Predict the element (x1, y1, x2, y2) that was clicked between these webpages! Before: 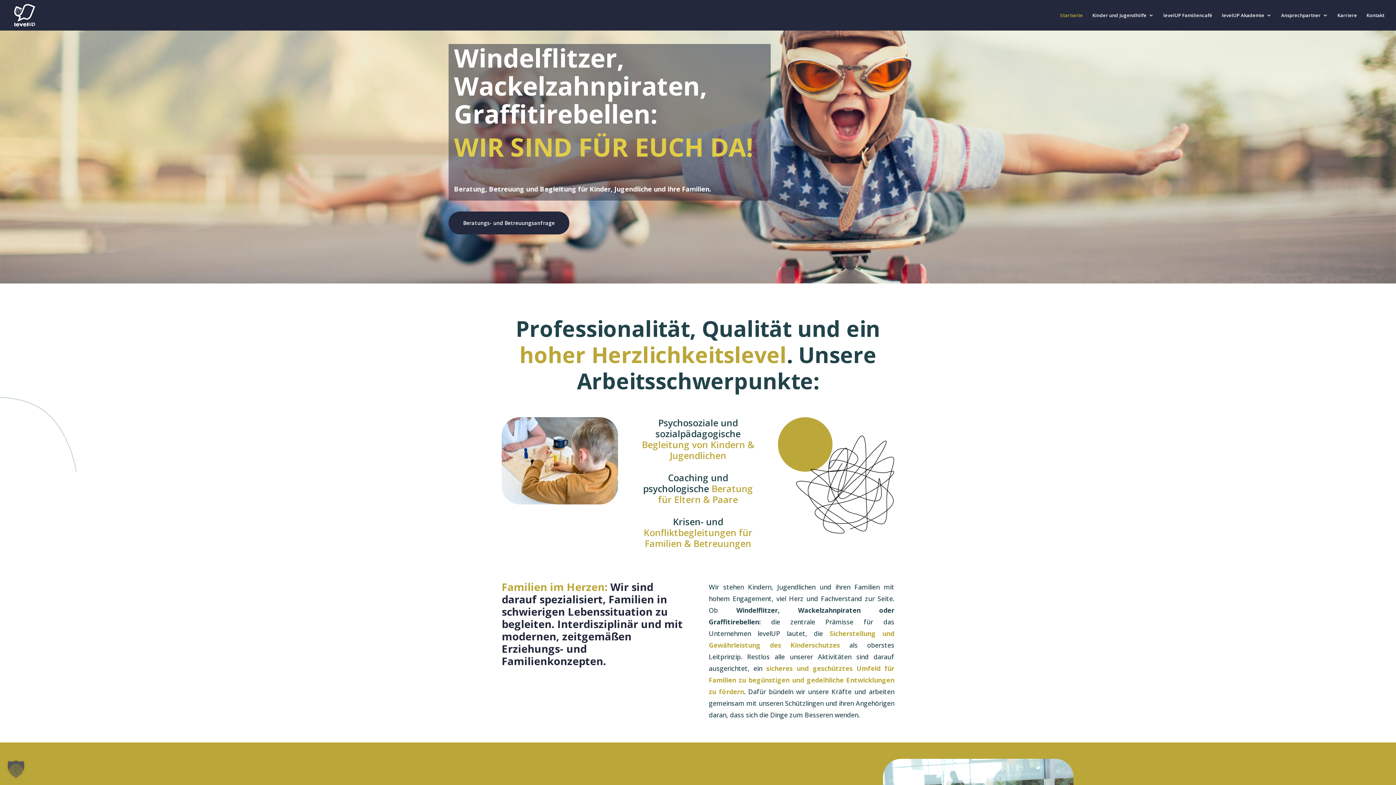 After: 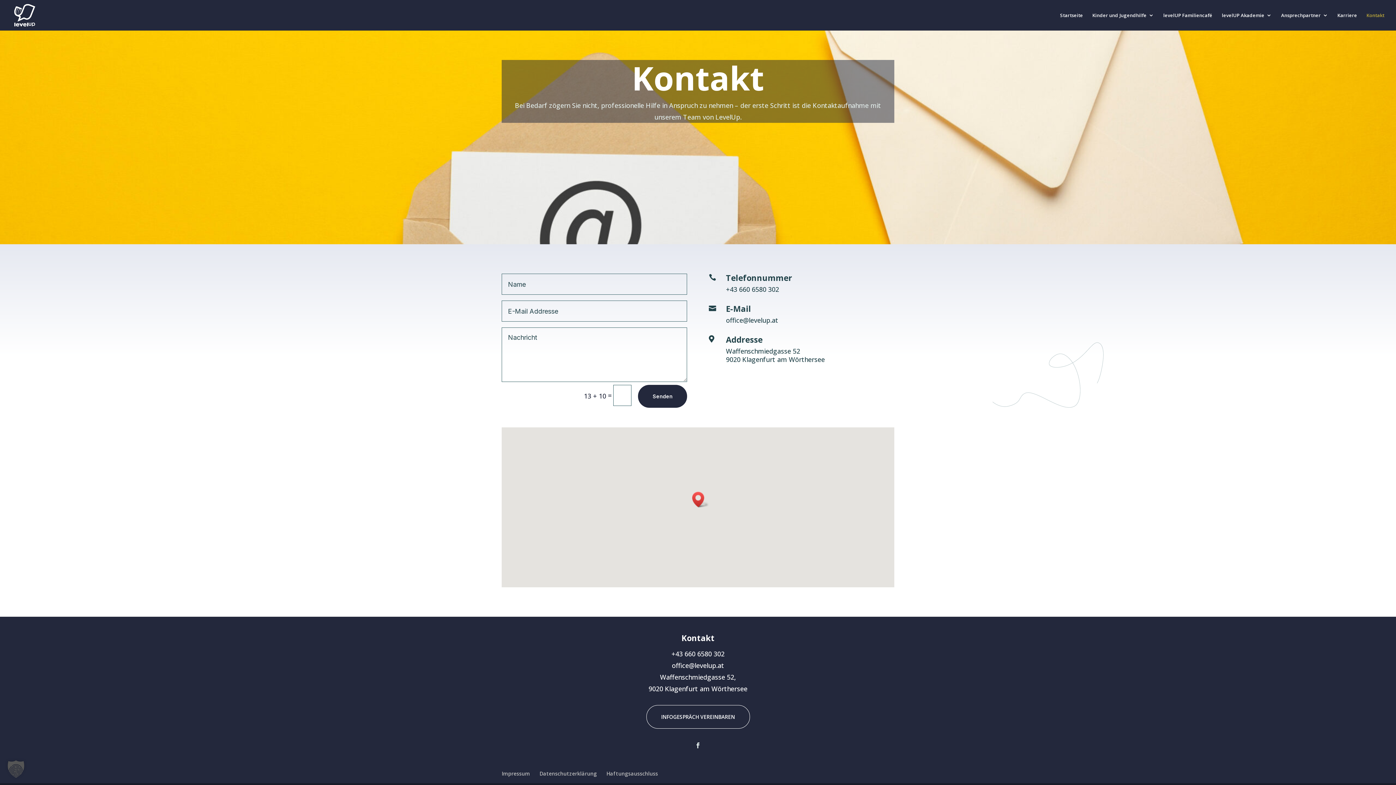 Action: label: Kontakt bbox: (1366, 12, 1384, 30)